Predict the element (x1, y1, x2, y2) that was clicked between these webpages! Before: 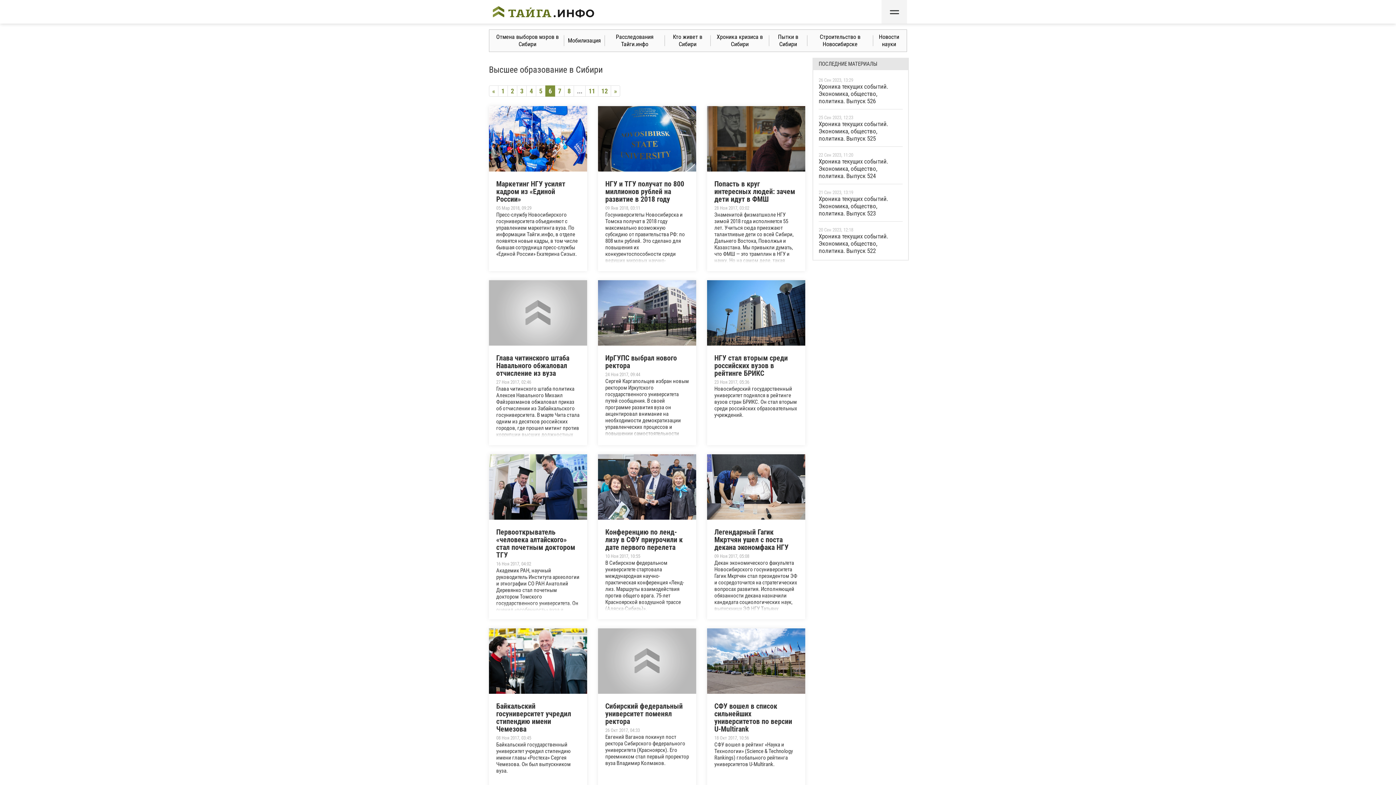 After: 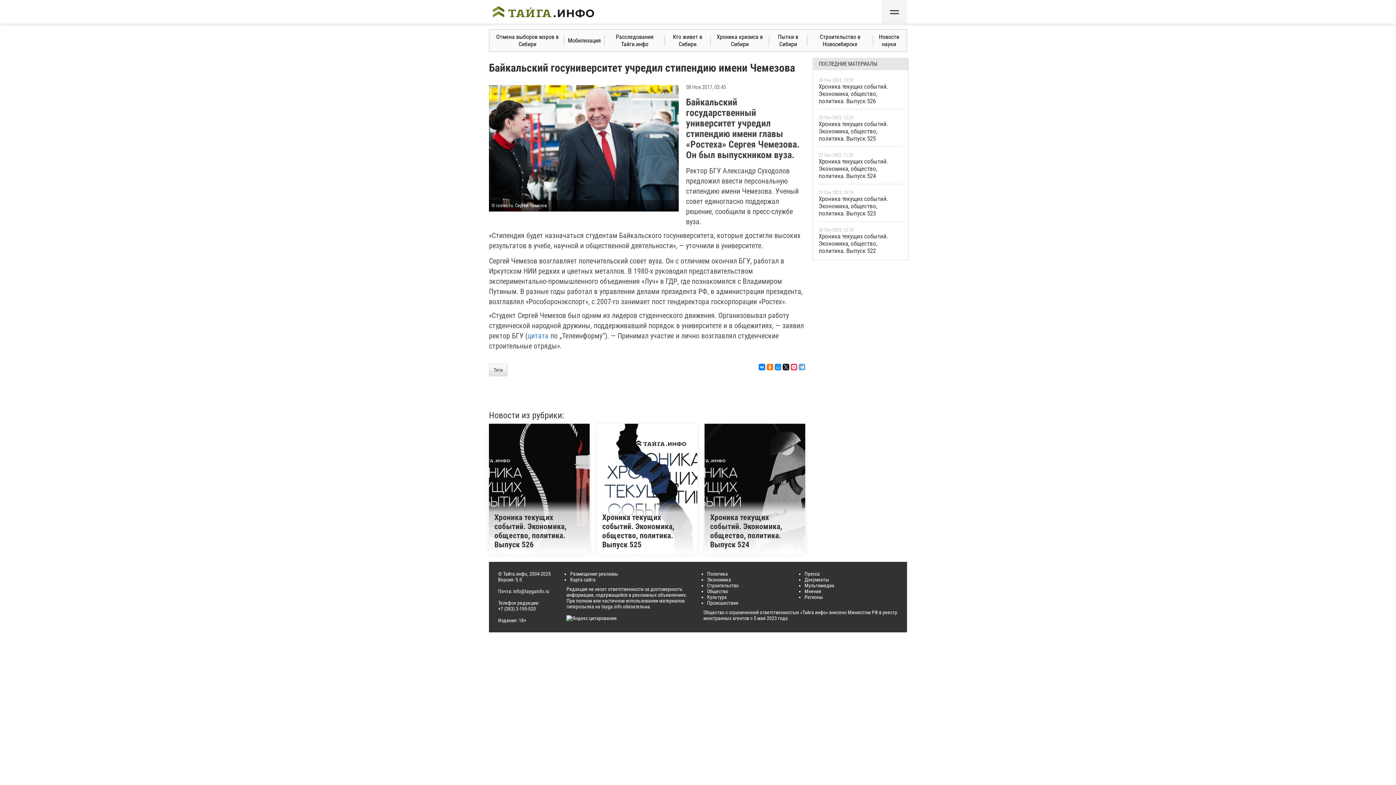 Action: label: Байкальский госуниверситет учредил стипендию имени Чемезова
08 Ноя 2017, 03:45
Байкальский государственный университет учредил стипендию имени главы «Ростеха» Сергея Чемезова. Он был выпускником вуза. bbox: (489, 628, 587, 793)